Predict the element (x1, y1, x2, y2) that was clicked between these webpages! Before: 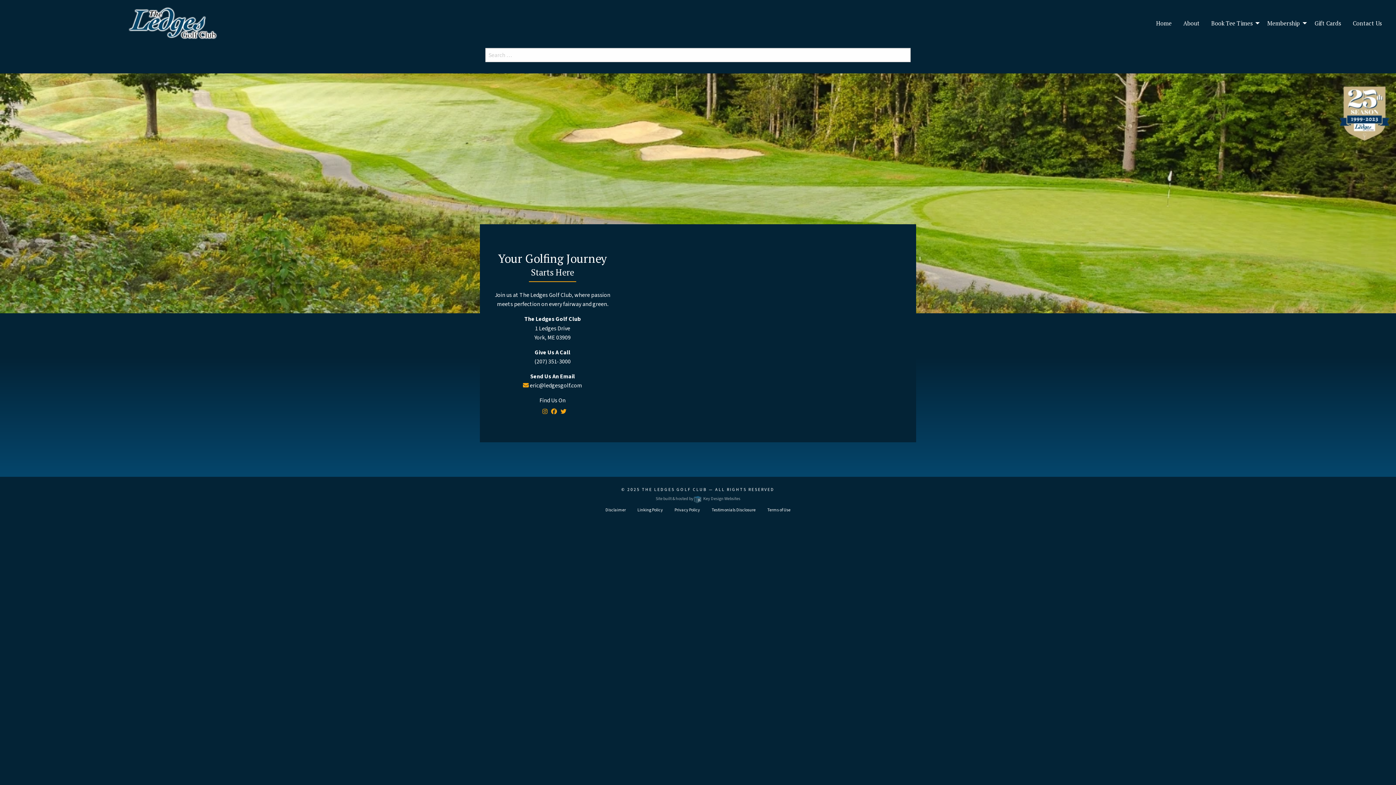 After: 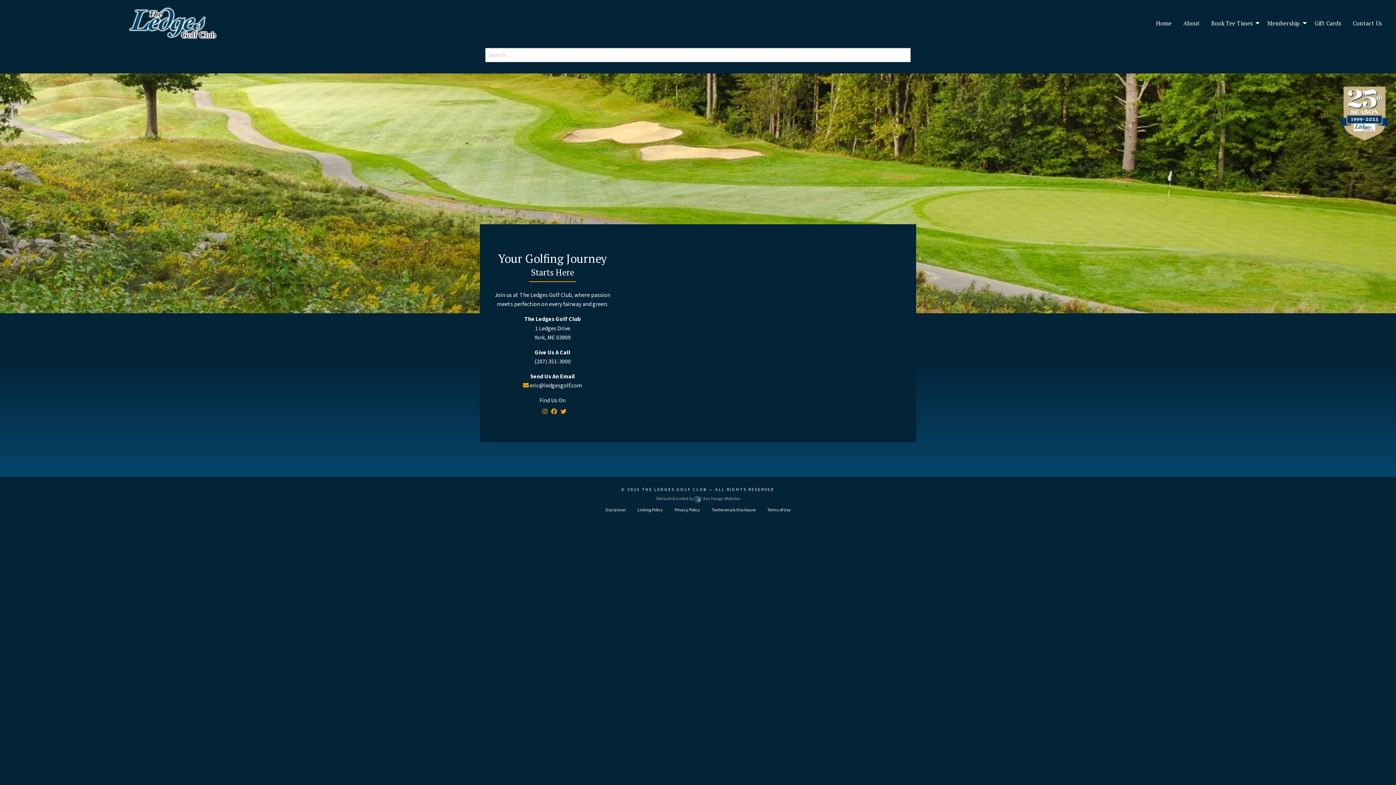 Action: bbox: (551, 407, 557, 415) label: Facebook